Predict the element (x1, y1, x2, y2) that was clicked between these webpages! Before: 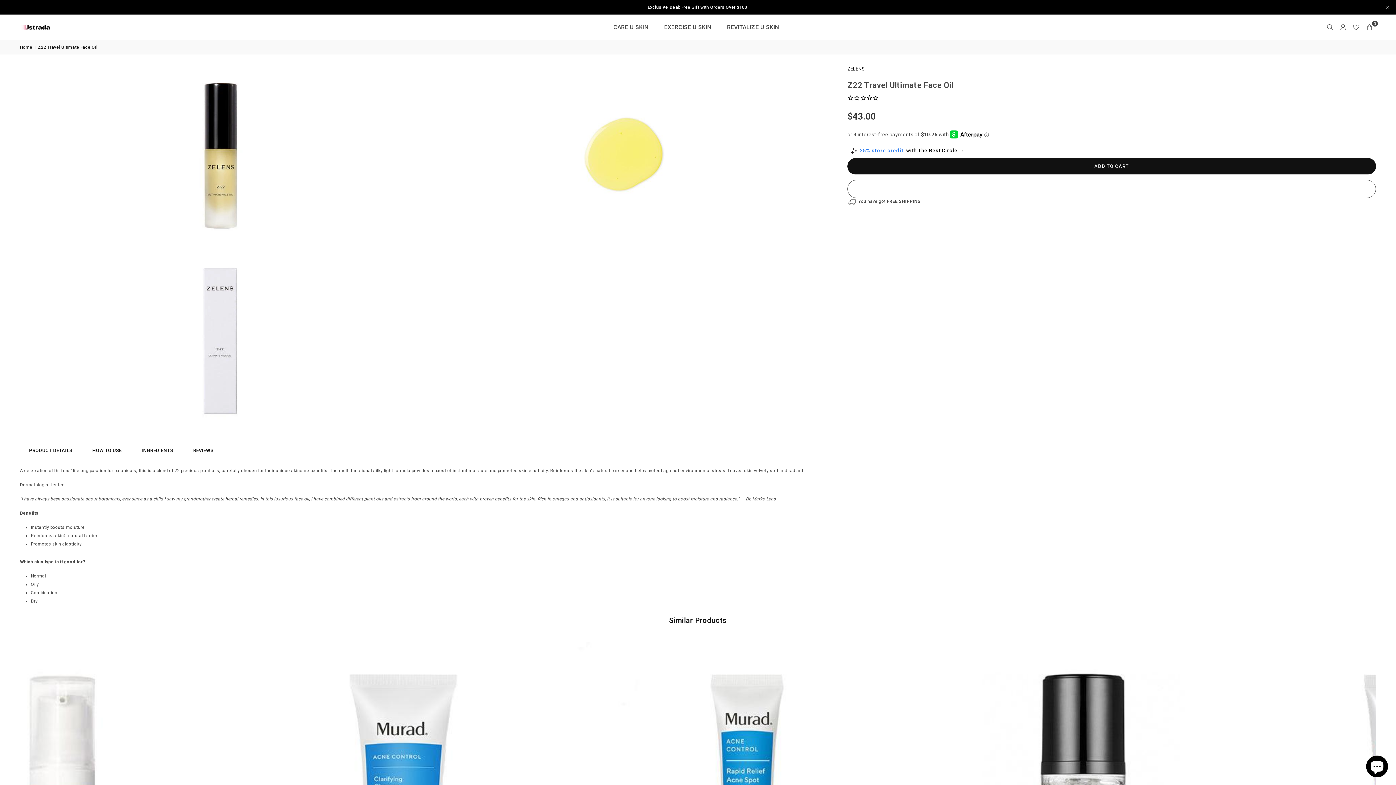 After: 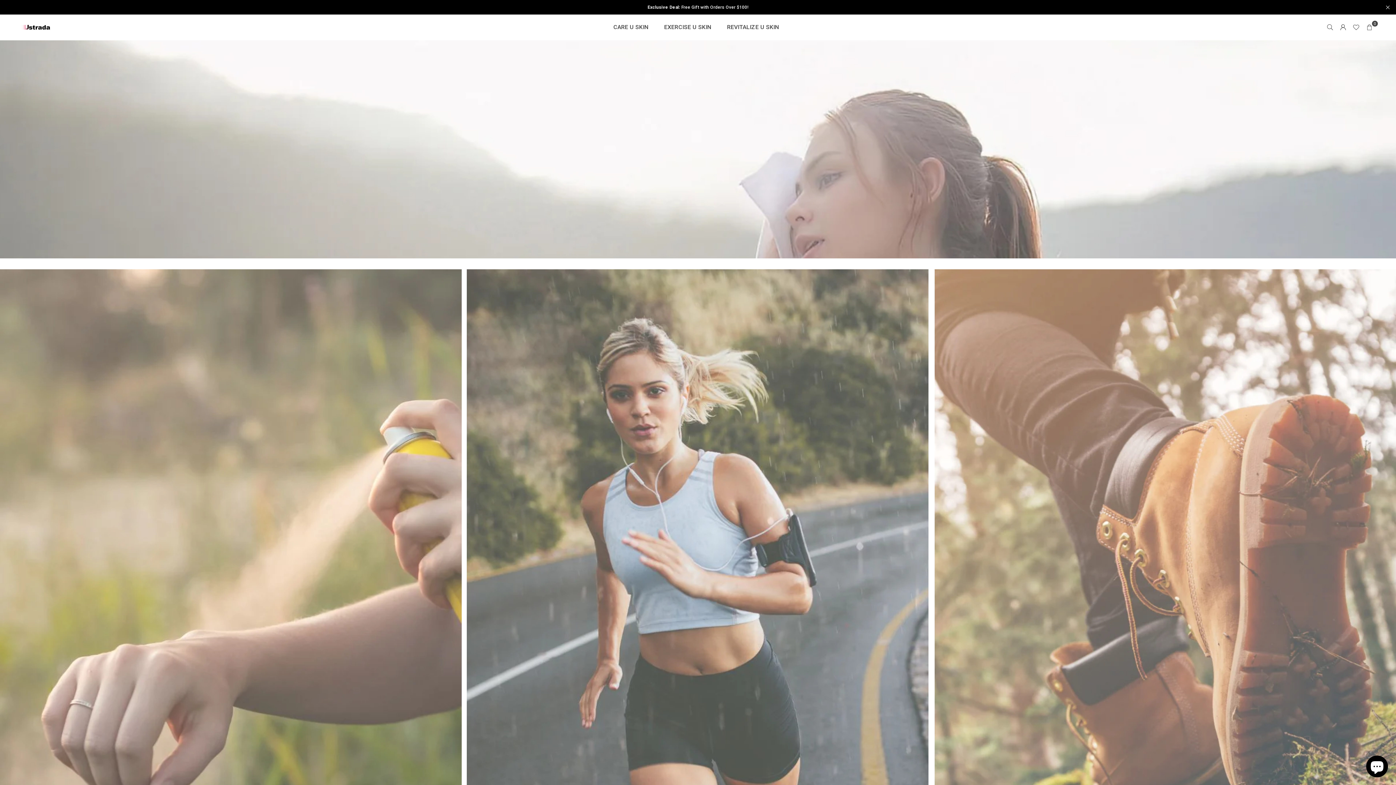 Action: label: Home bbox: (20, 44, 33, 50)